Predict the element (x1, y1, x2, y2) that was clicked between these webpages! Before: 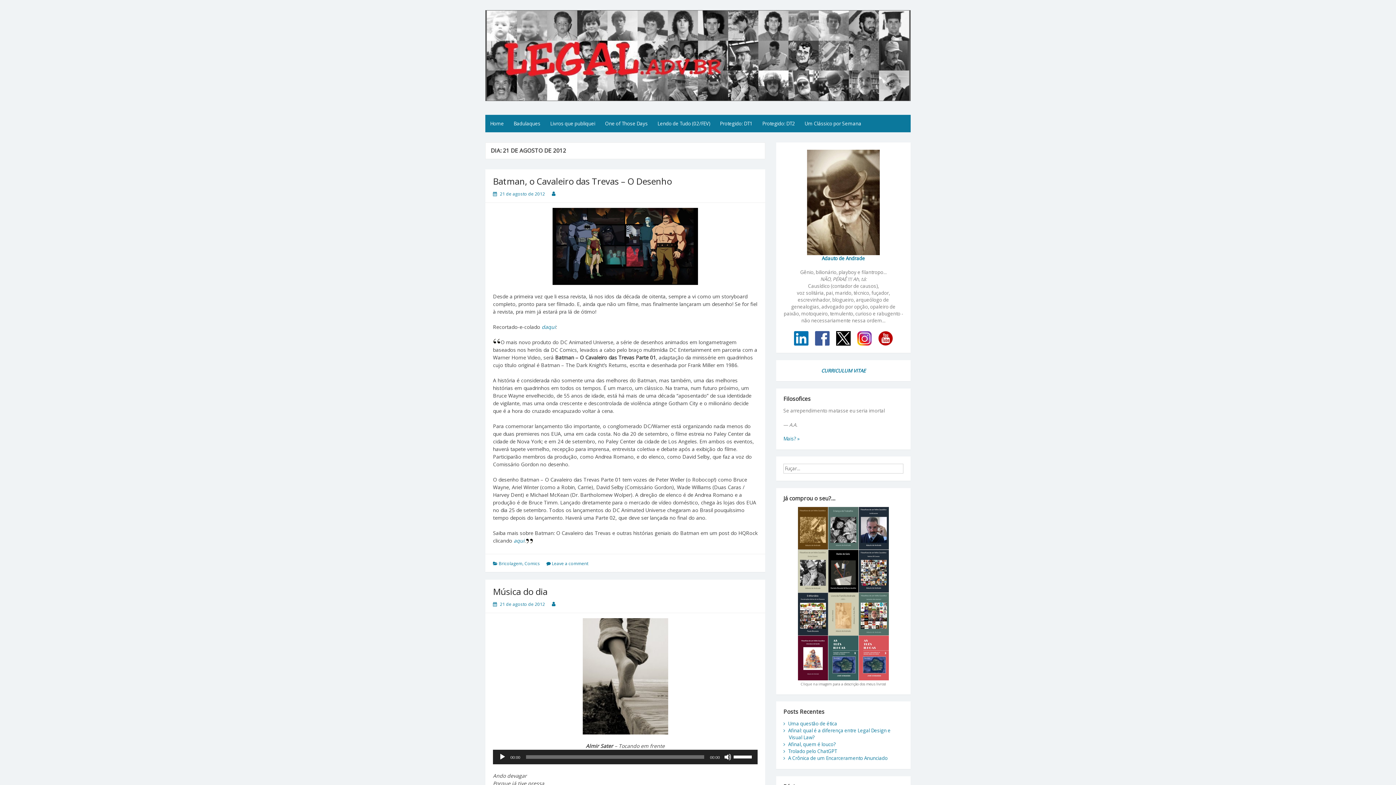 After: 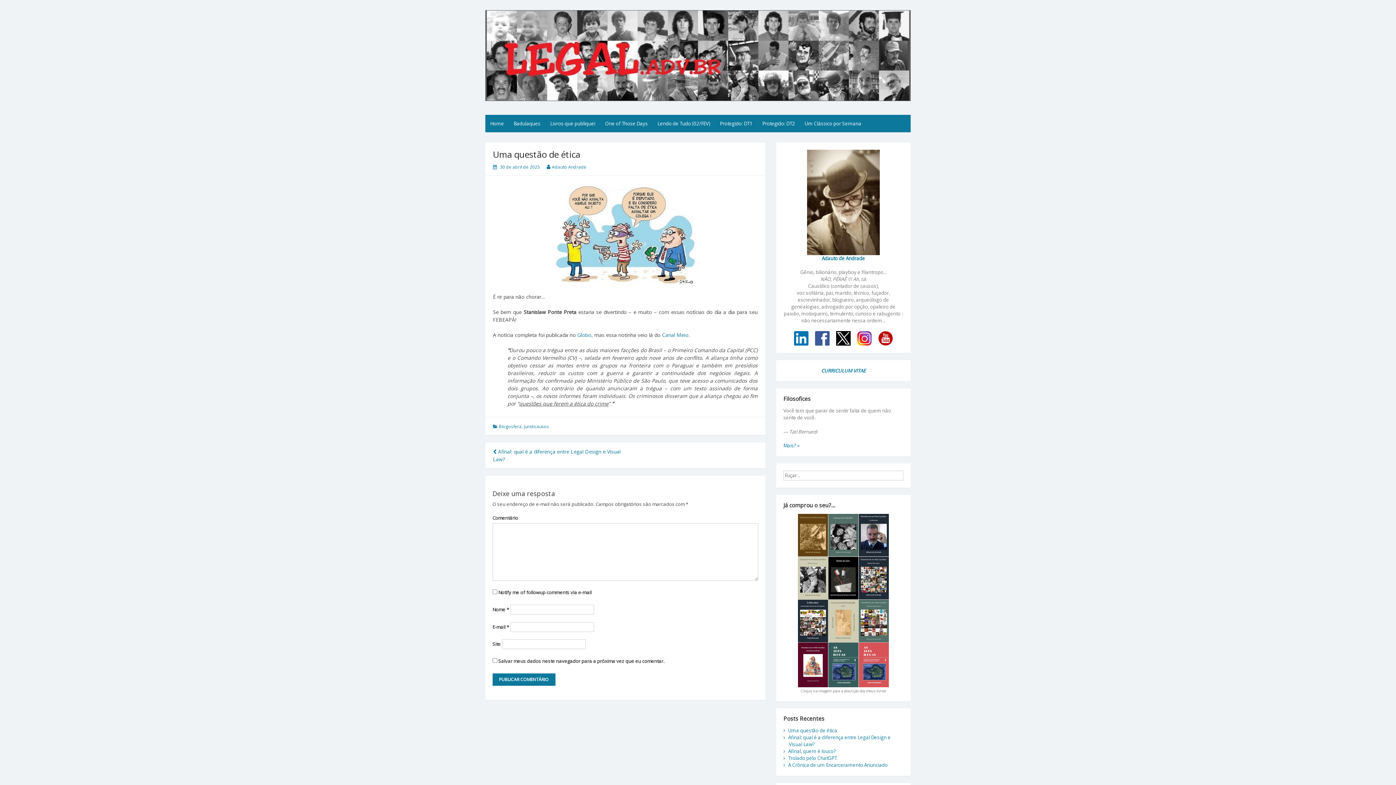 Action: bbox: (788, 720, 837, 727) label: Uma questão de ética